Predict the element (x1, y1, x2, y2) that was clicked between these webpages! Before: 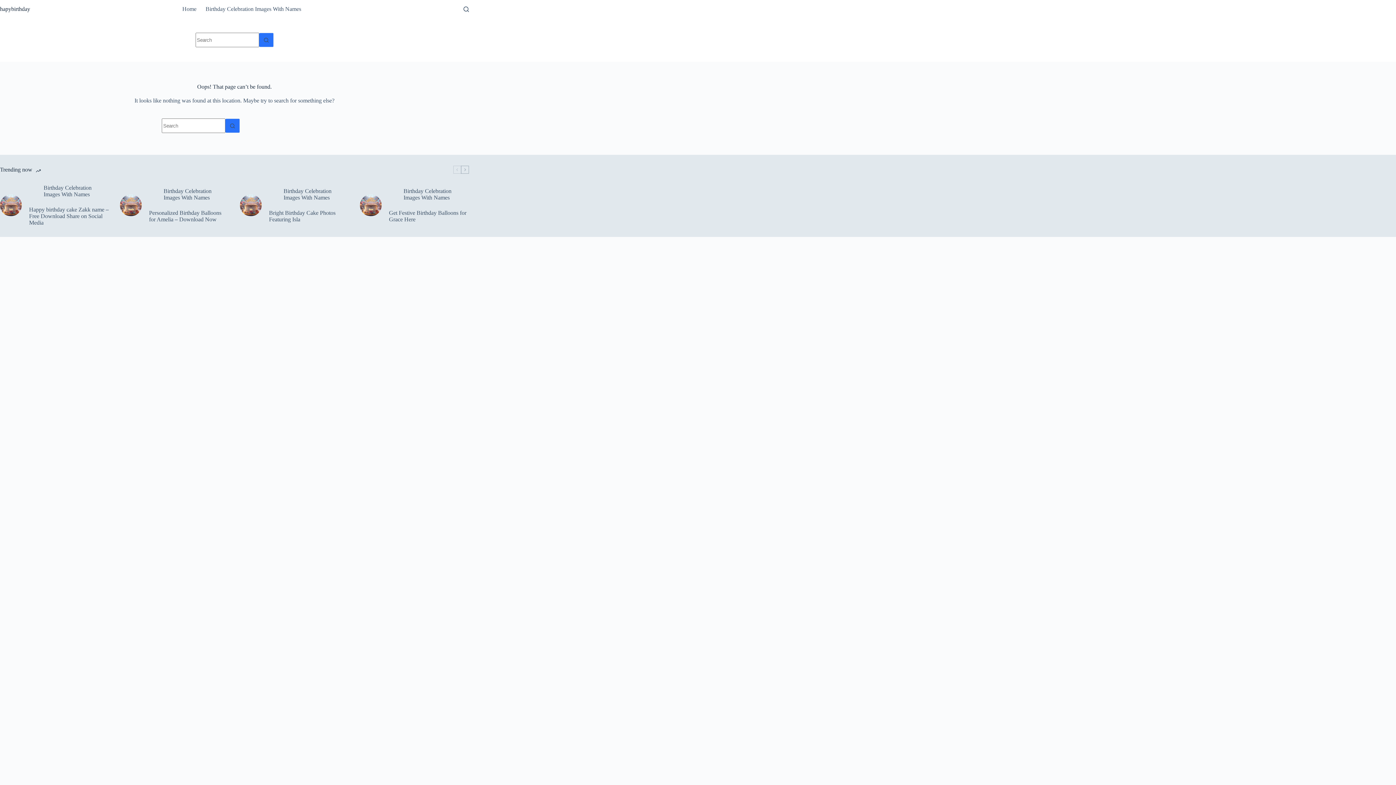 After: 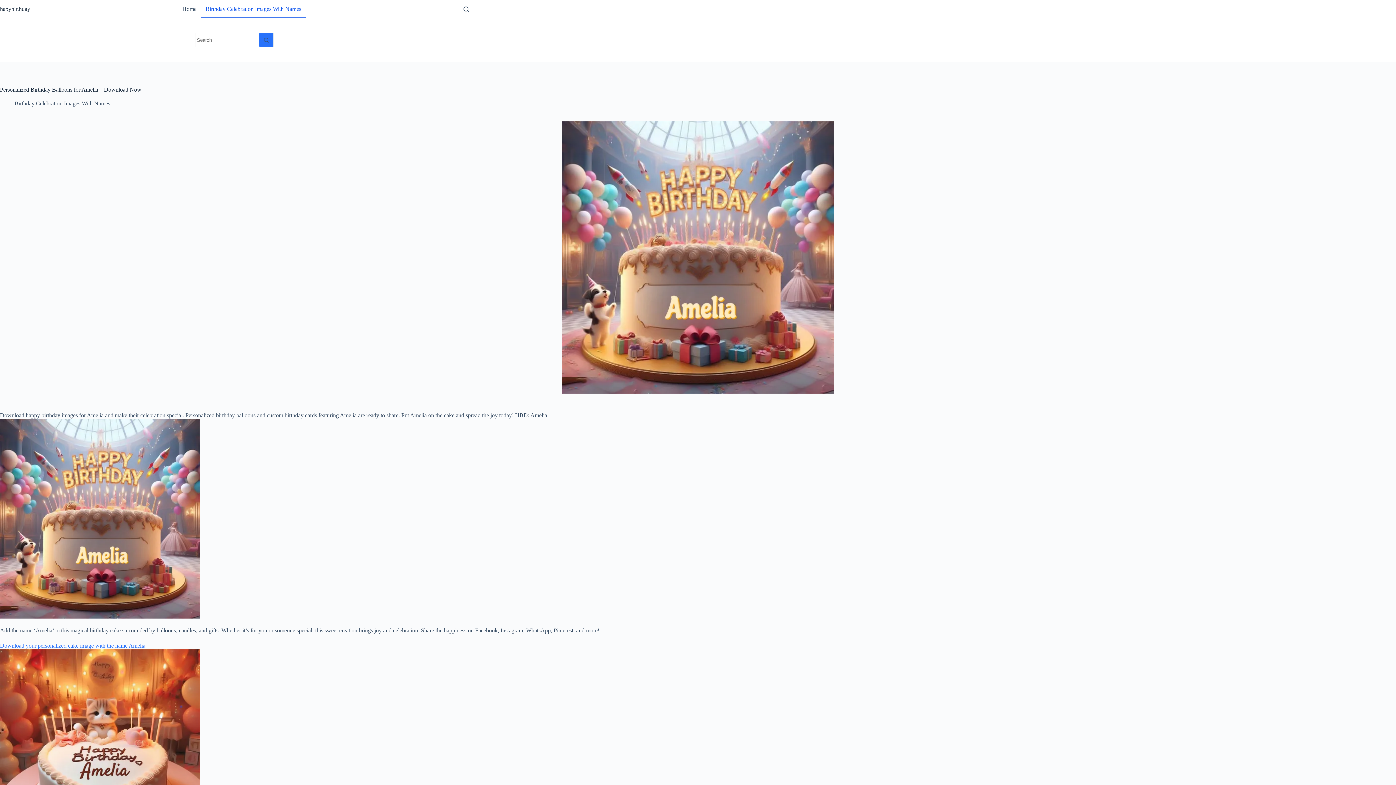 Action: bbox: (120, 194, 141, 216)